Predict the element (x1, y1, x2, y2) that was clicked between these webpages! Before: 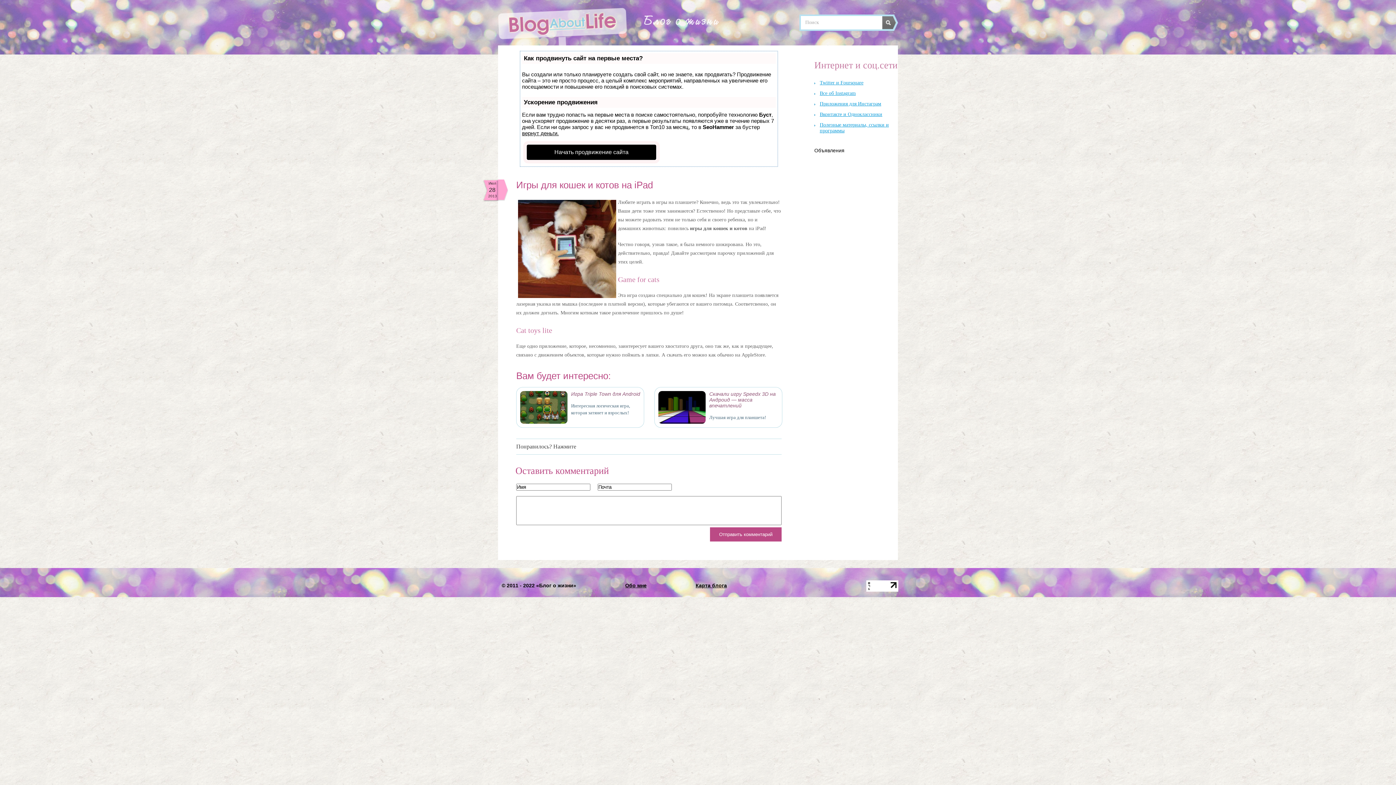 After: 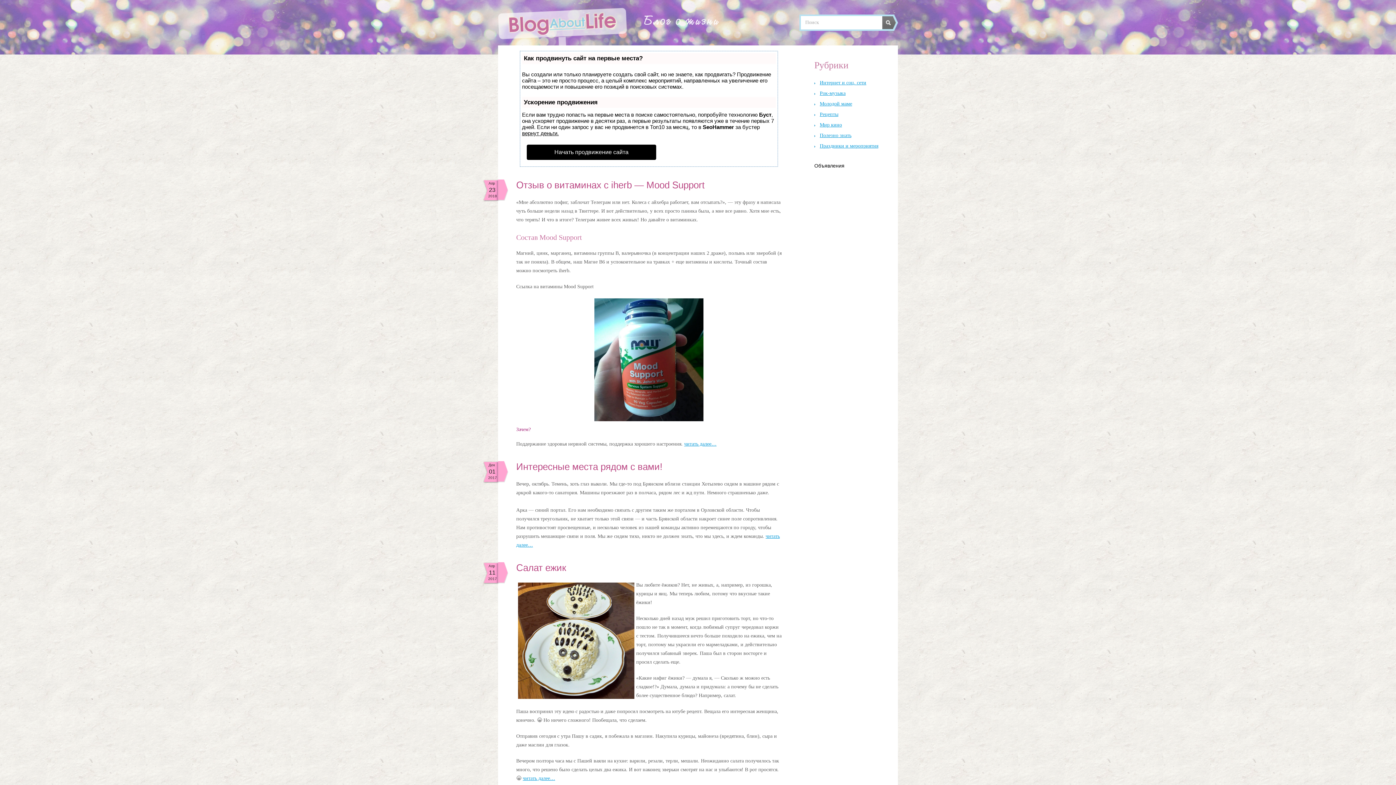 Action: bbox: (498, 41, 627, 47)